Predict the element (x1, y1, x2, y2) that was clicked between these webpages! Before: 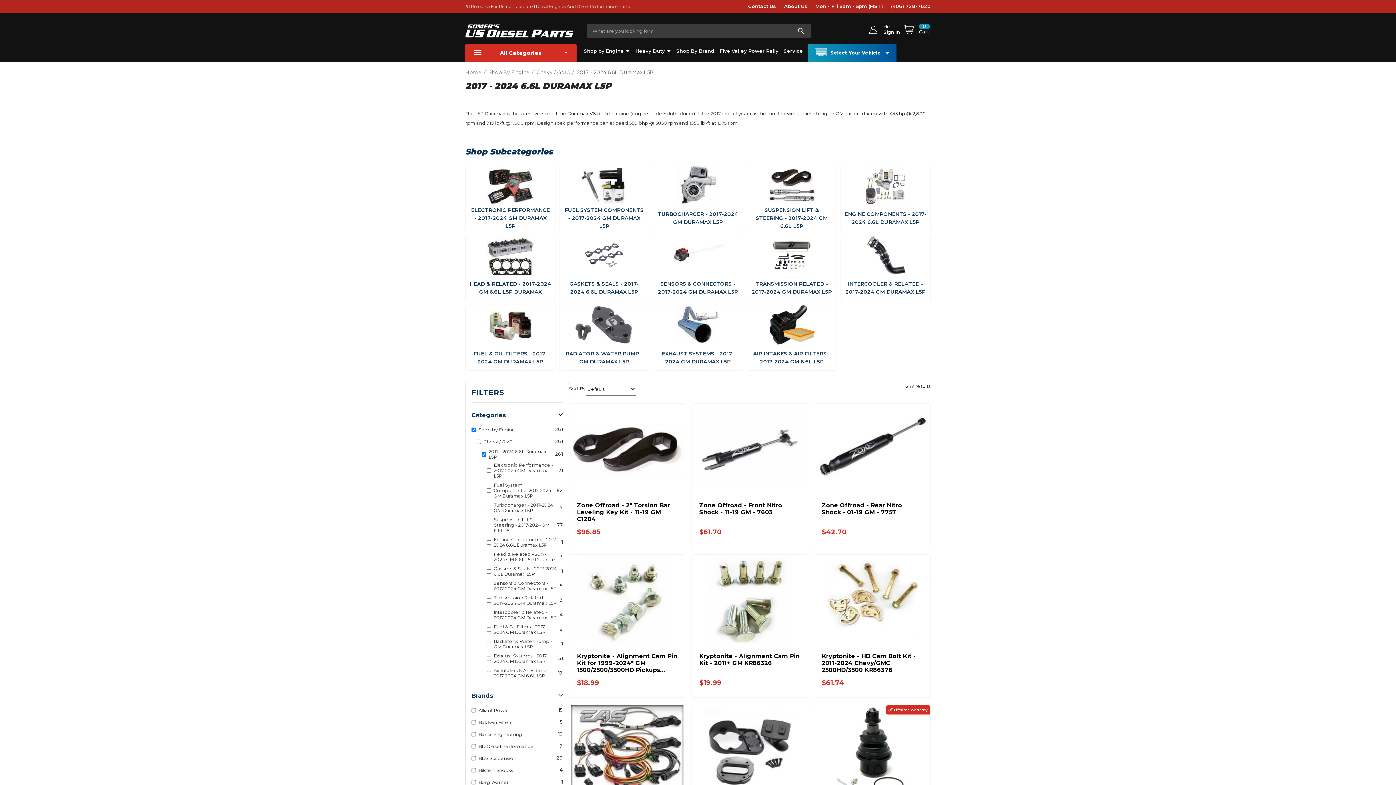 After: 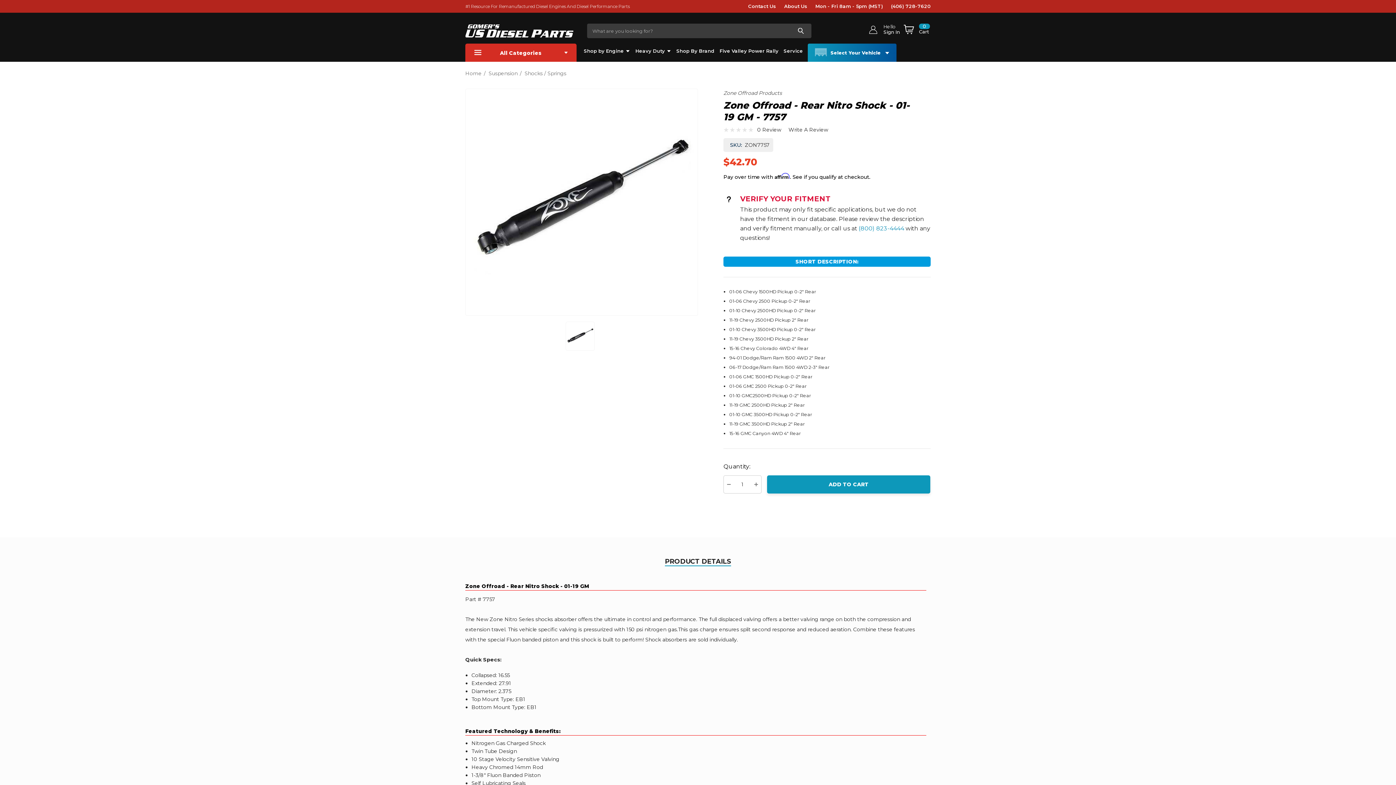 Action: bbox: (821, 502, 922, 516) label: Zone Offroad - Rear Nitro Shock - 01-19 GM - 7757